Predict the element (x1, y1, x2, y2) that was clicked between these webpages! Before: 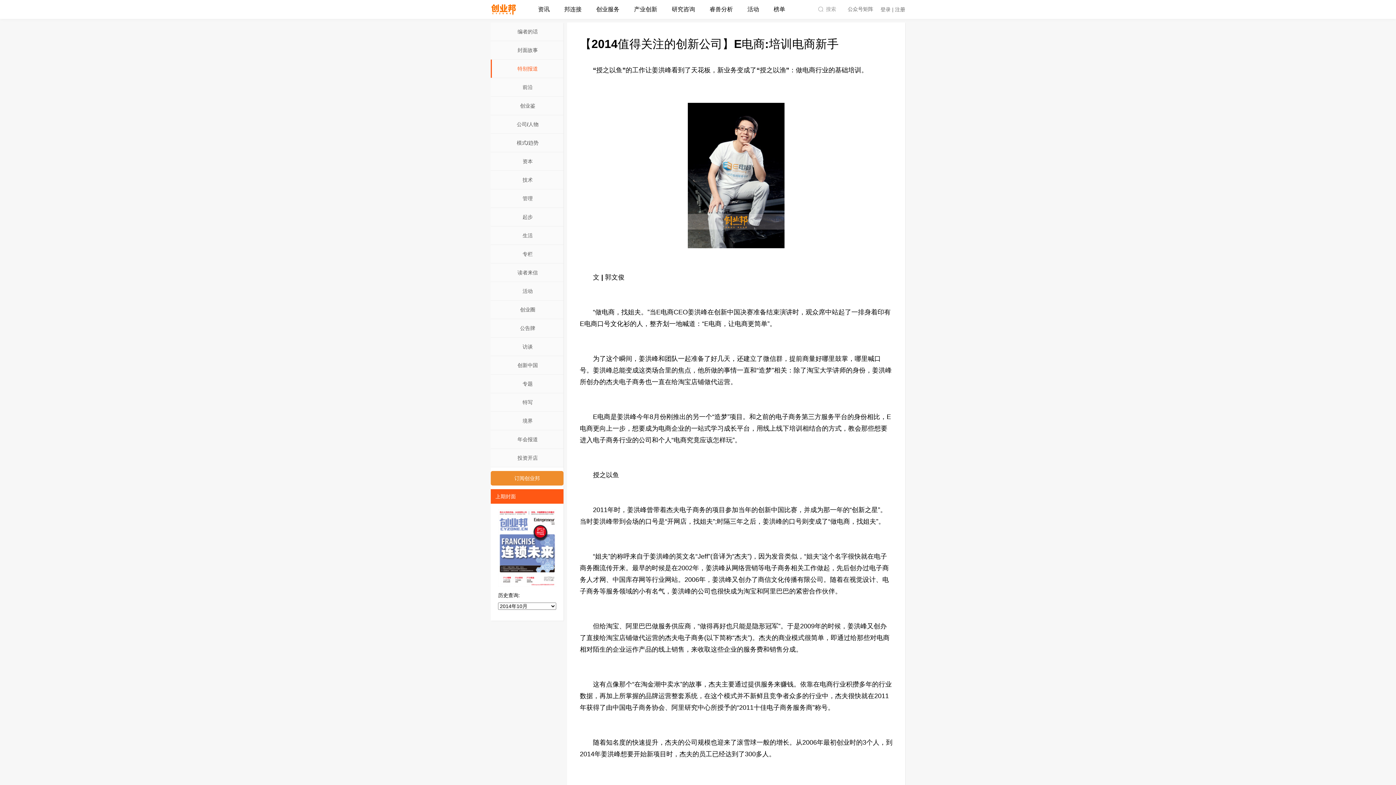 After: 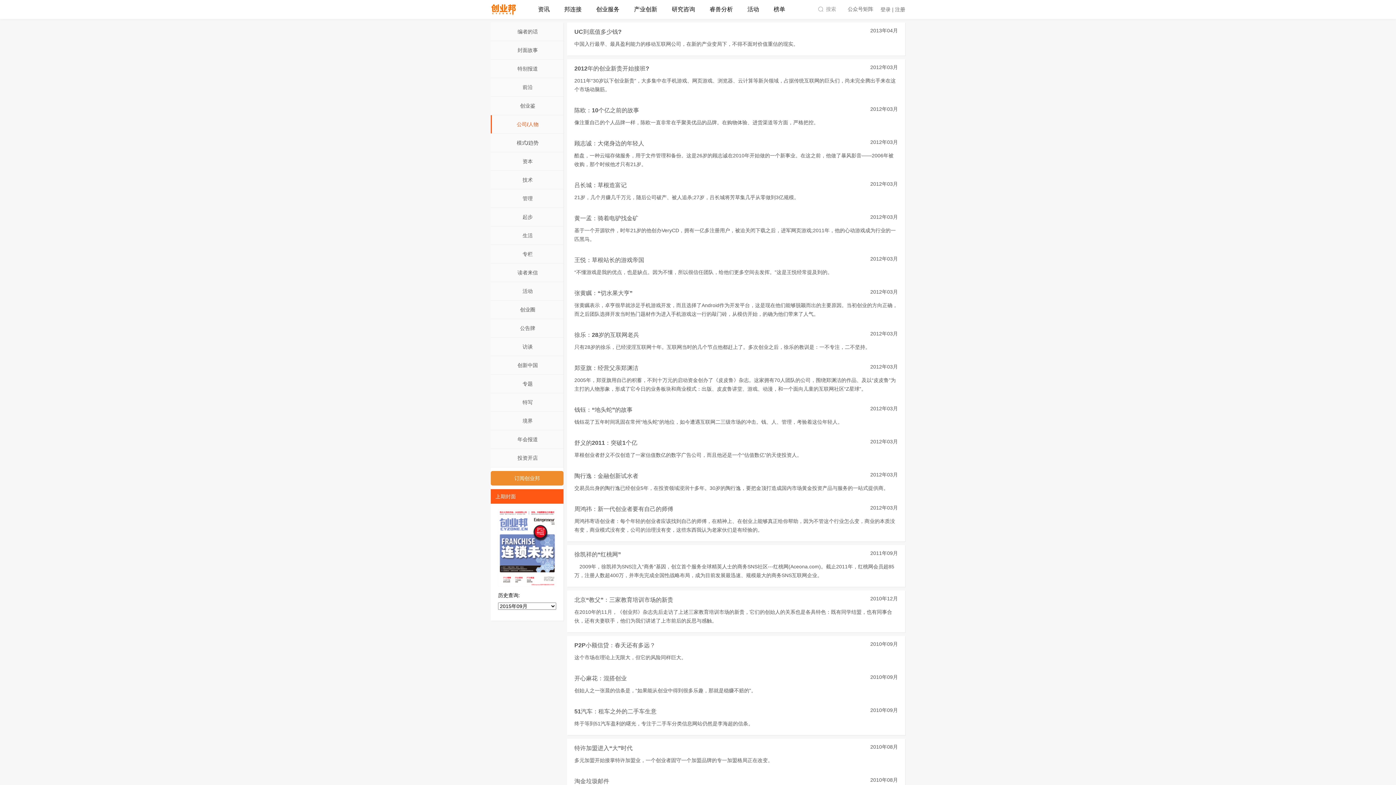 Action: label: 公司/人物 bbox: (490, 115, 563, 133)